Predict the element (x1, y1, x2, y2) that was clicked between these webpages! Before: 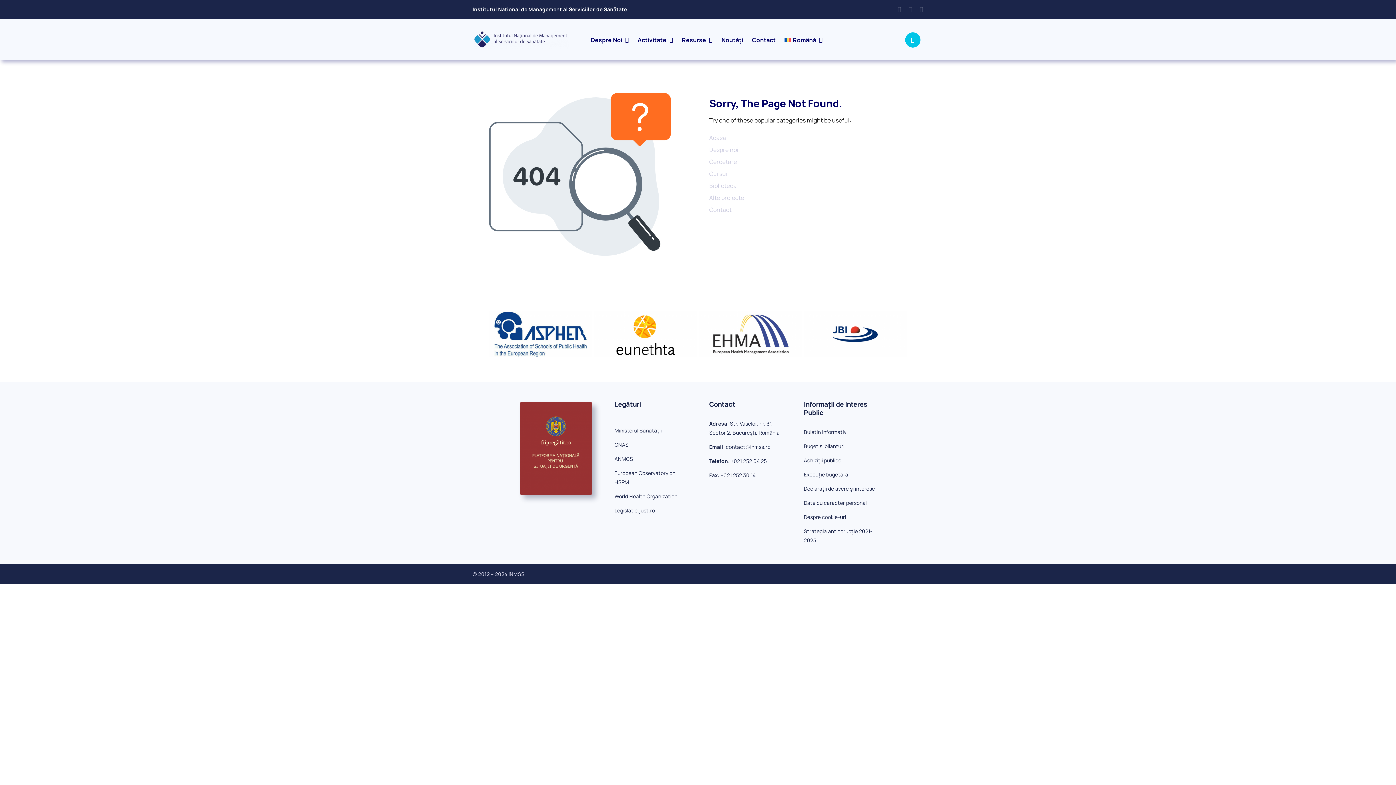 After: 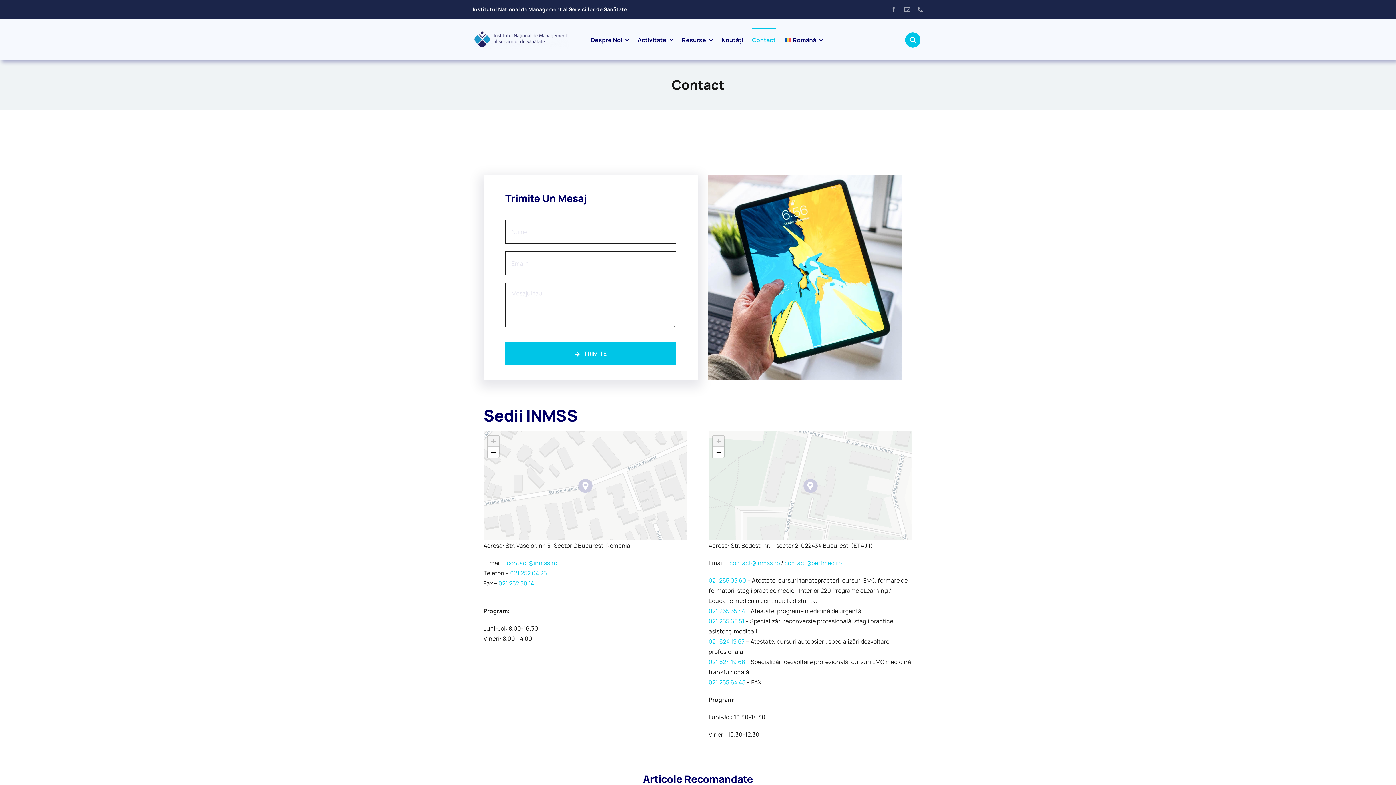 Action: bbox: (752, 28, 776, 51) label: Contact